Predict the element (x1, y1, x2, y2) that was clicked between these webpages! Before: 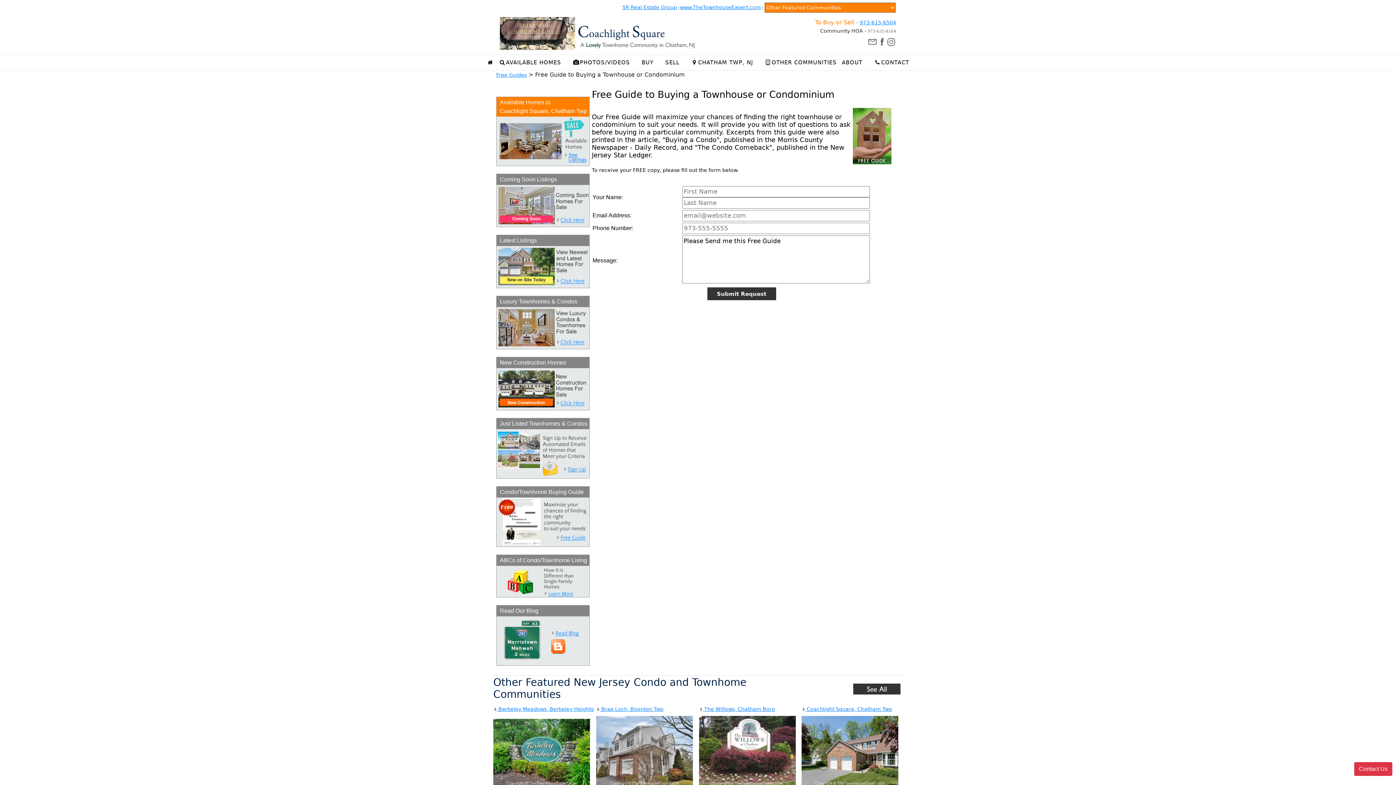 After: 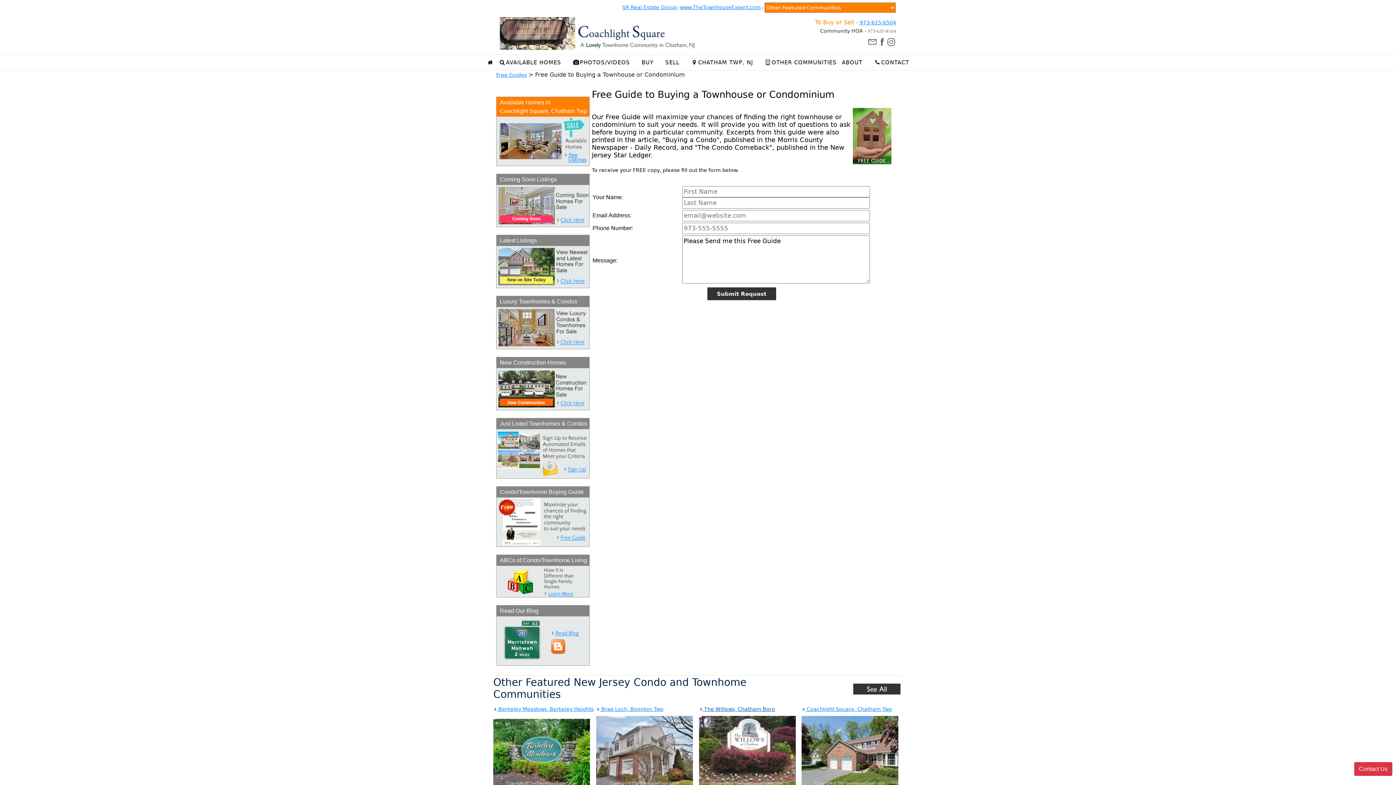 Action: bbox: (699, 706, 775, 712) label:  The Willows, Chatham Boro